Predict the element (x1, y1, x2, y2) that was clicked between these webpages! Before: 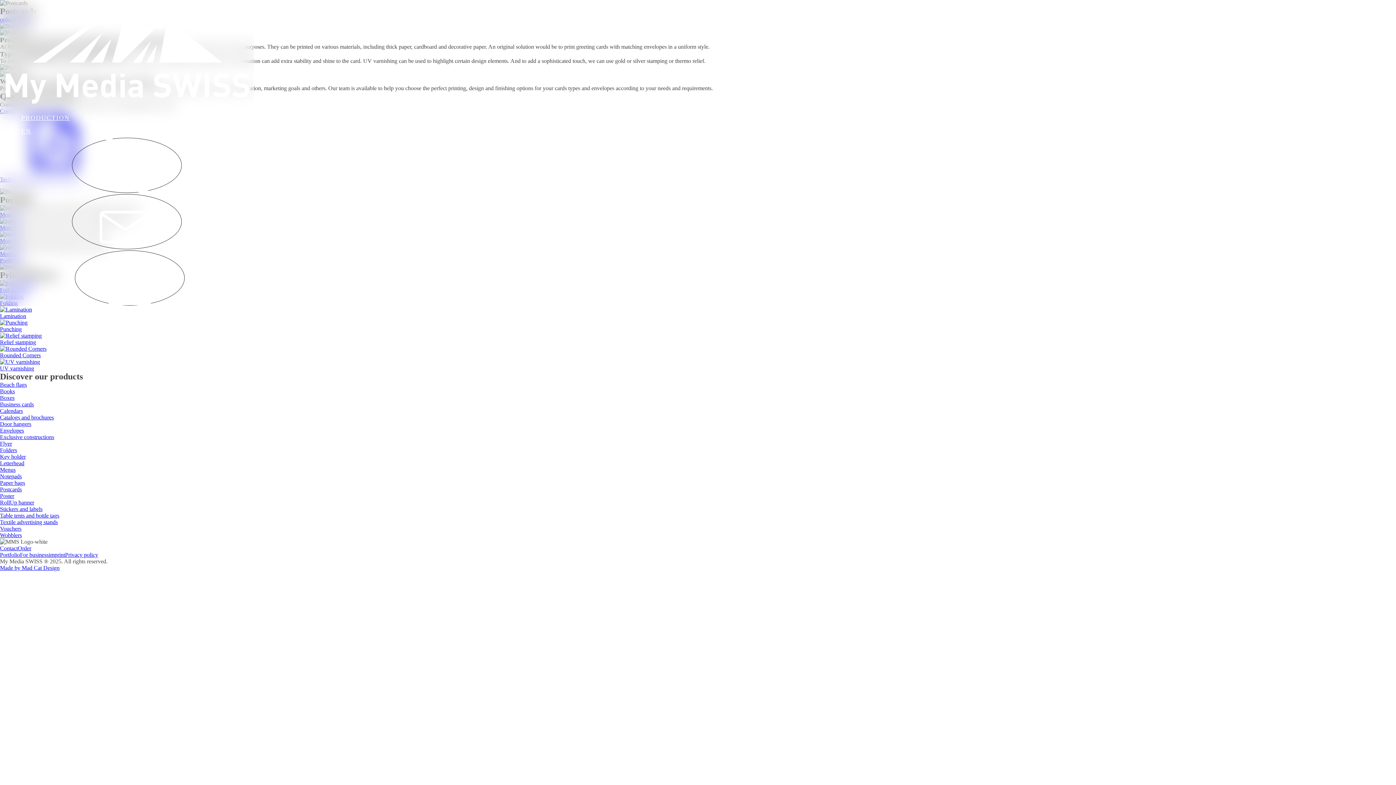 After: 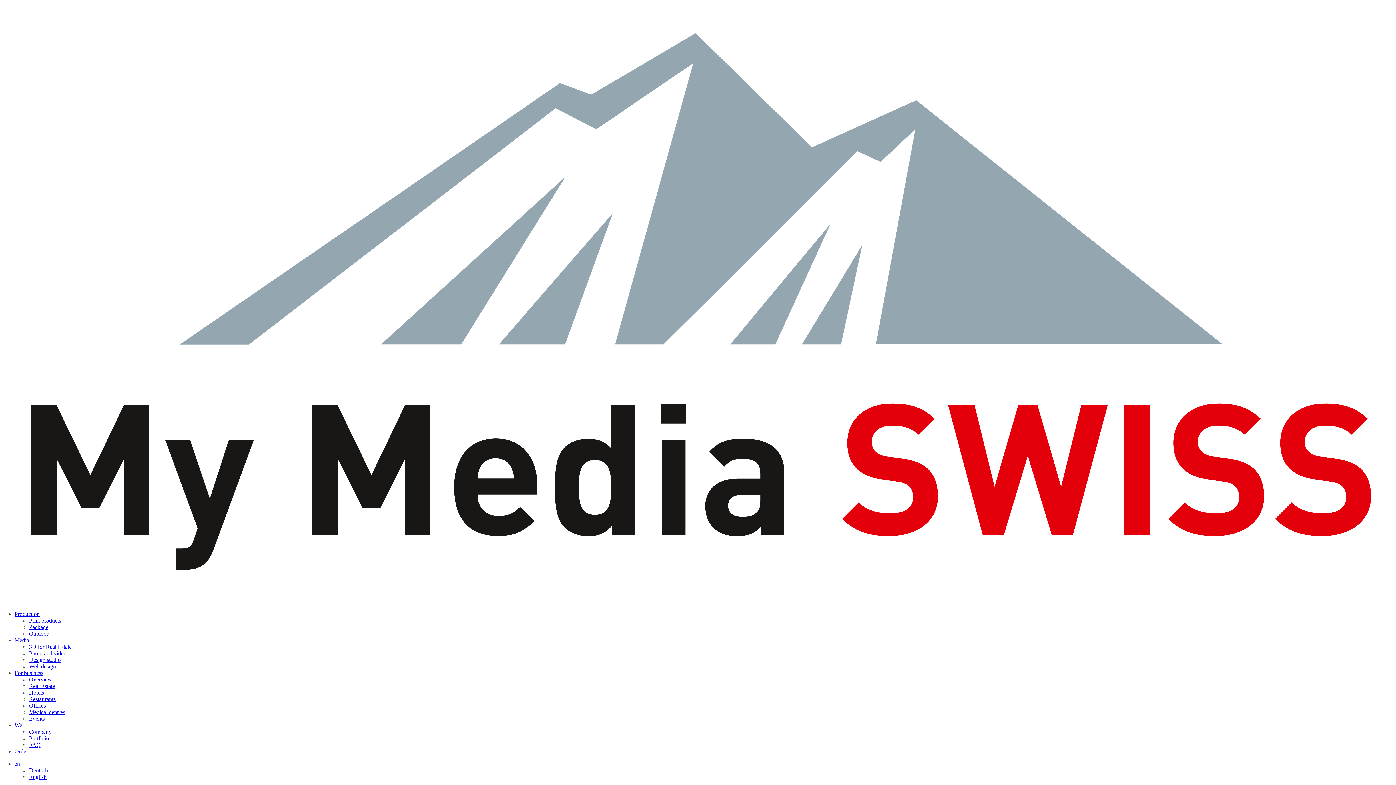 Action: bbox: (48, 552, 65, 558) label: imprint